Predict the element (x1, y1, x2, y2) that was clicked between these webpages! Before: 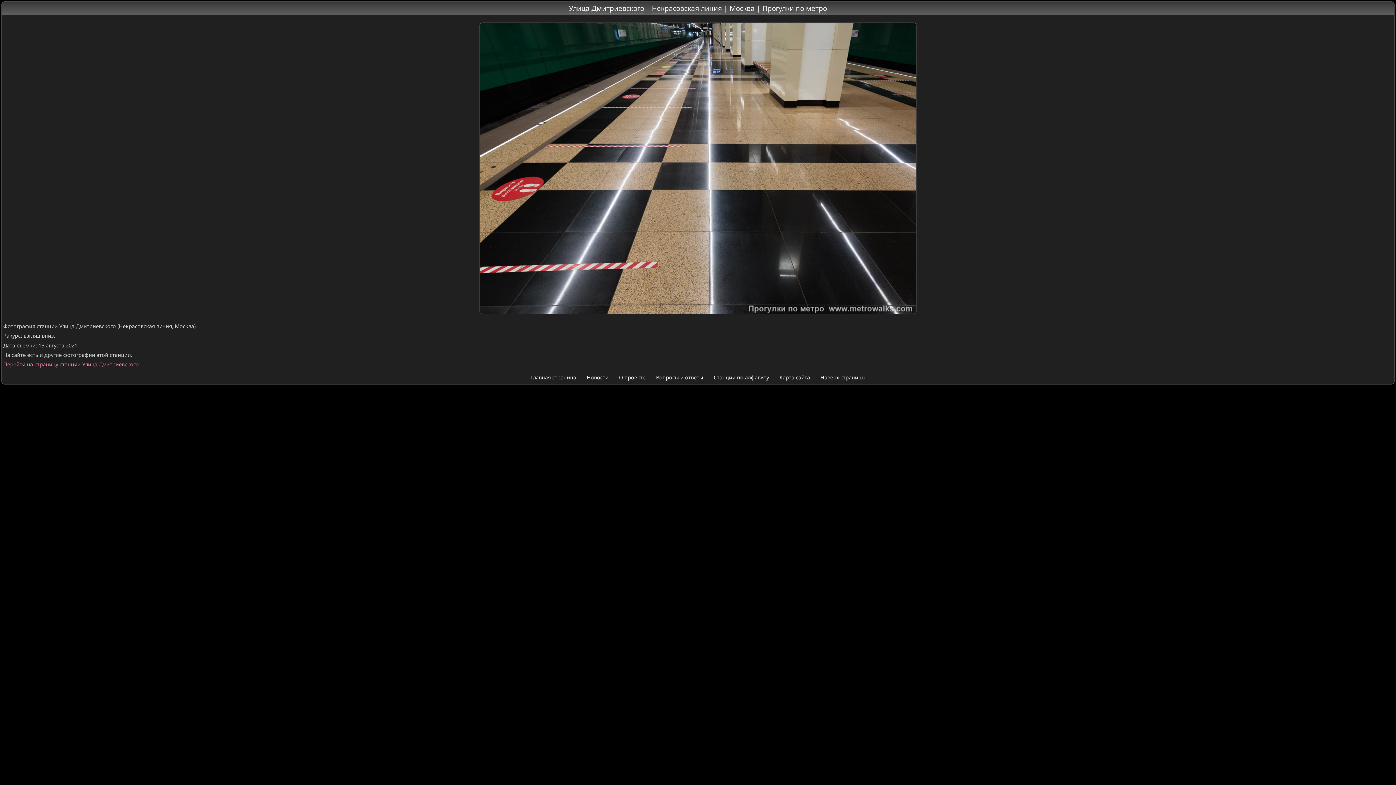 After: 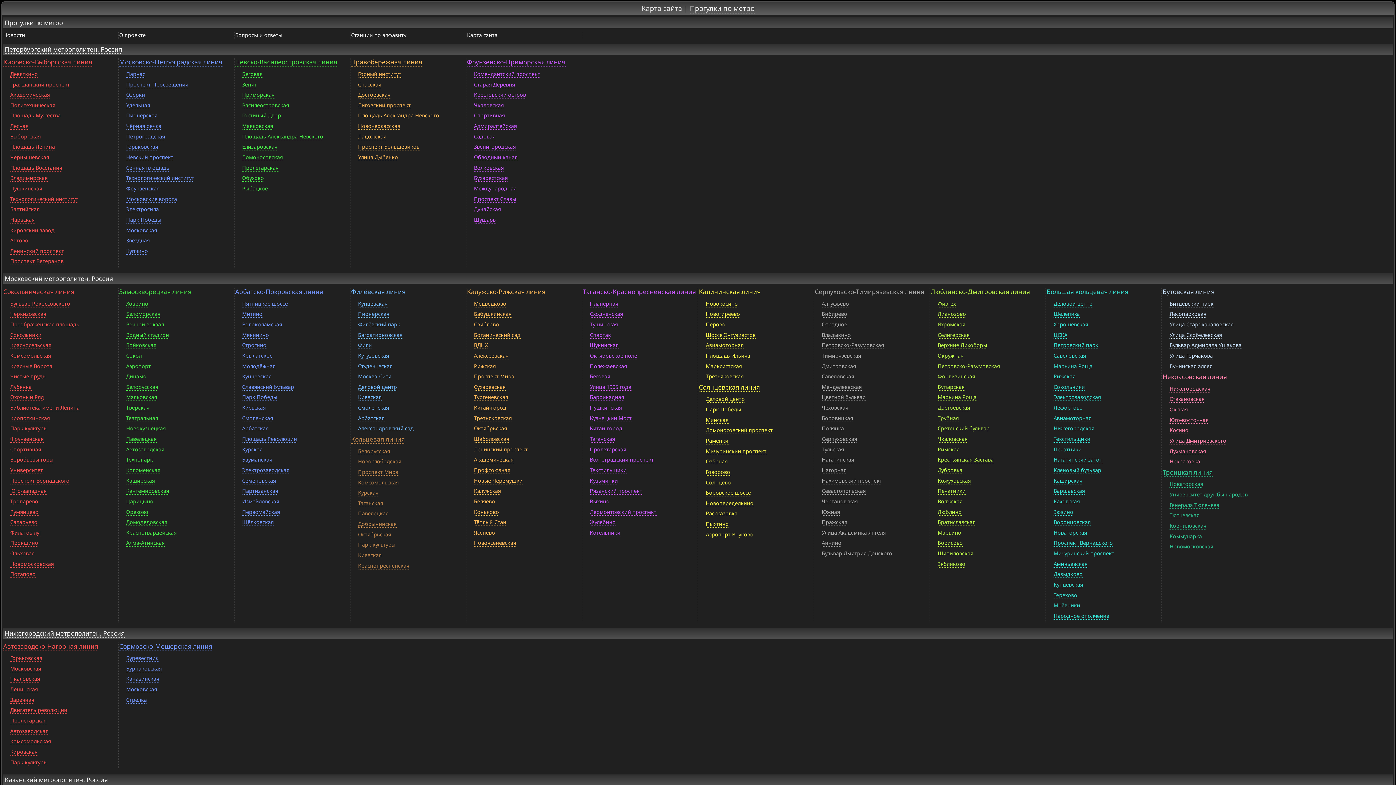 Action: label: Карта сайта bbox: (779, 374, 810, 381)